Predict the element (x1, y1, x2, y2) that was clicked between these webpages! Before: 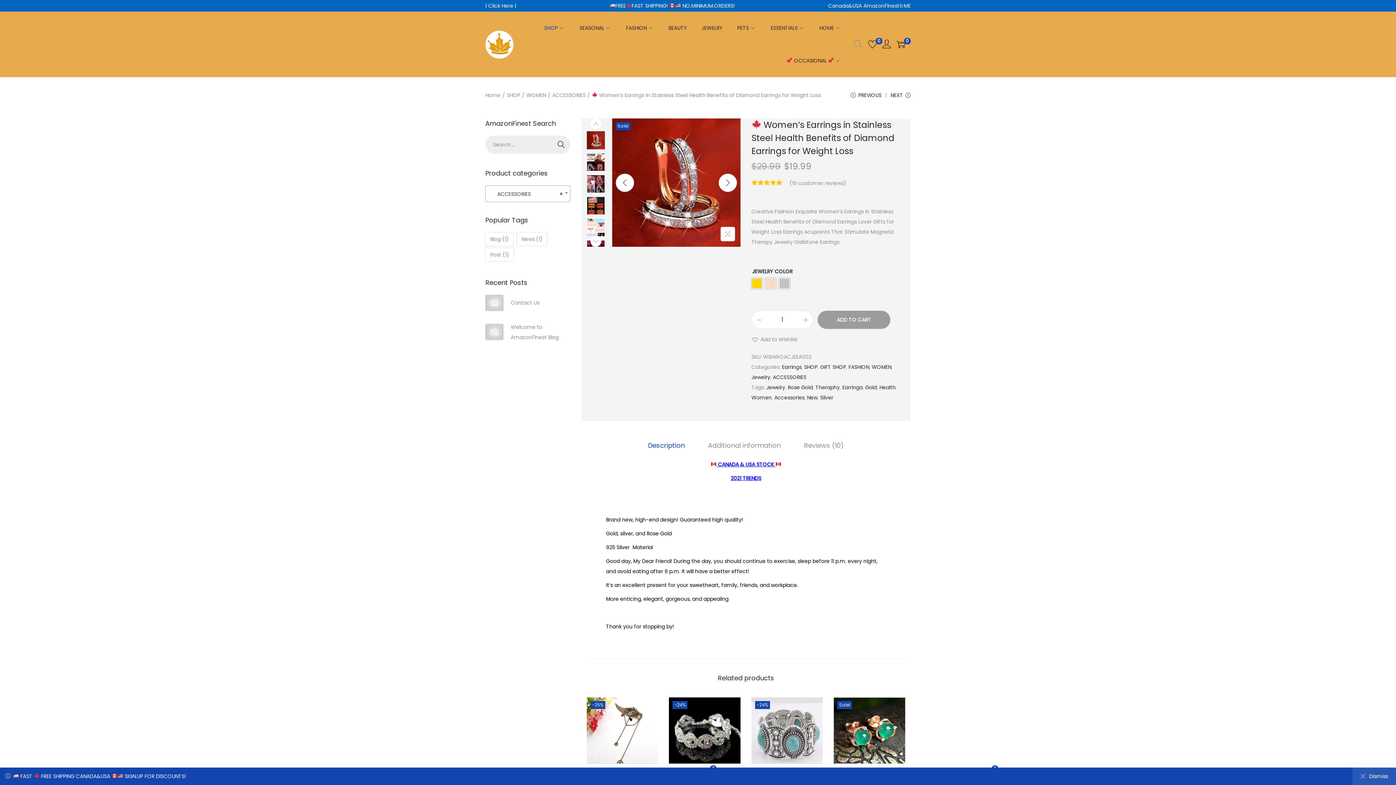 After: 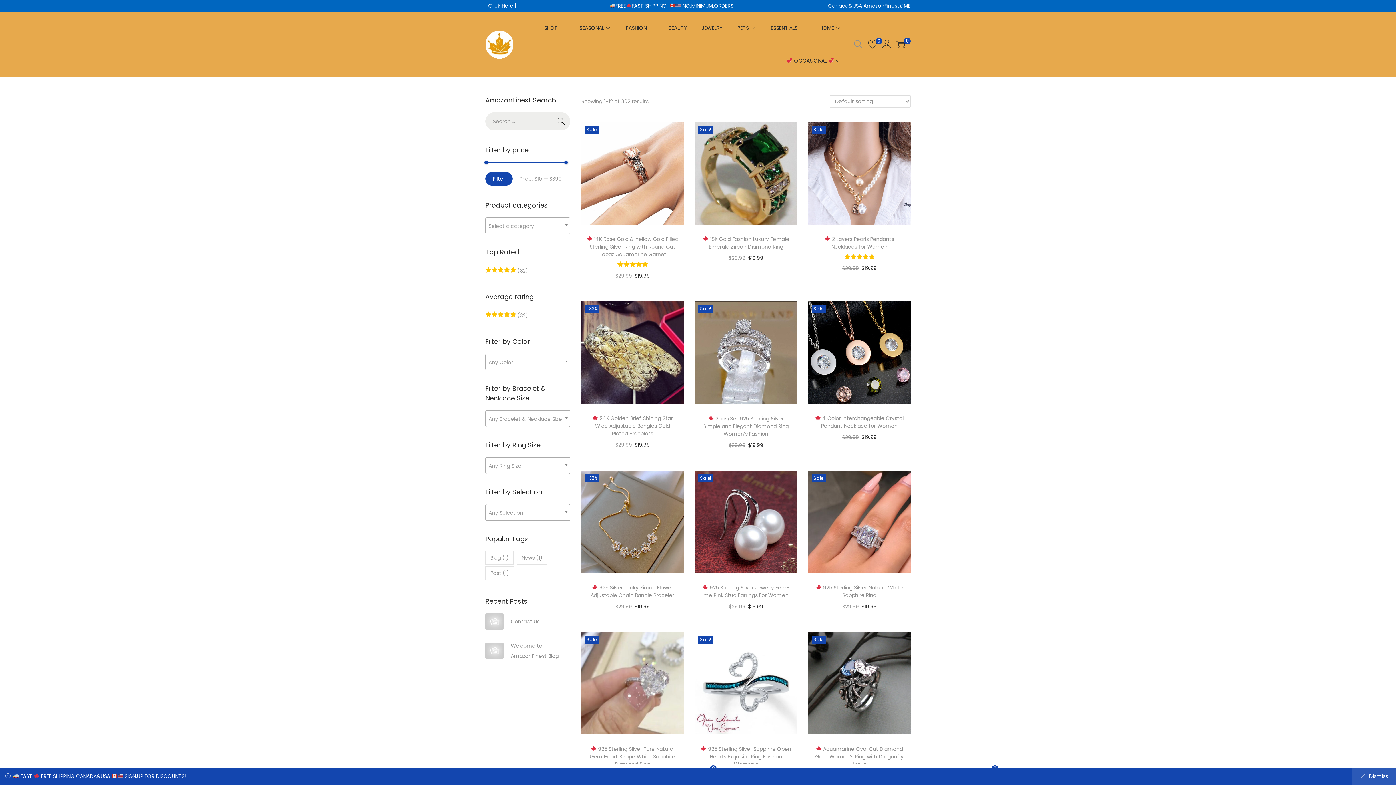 Action: label: Jewelry bbox: (766, 384, 785, 391)